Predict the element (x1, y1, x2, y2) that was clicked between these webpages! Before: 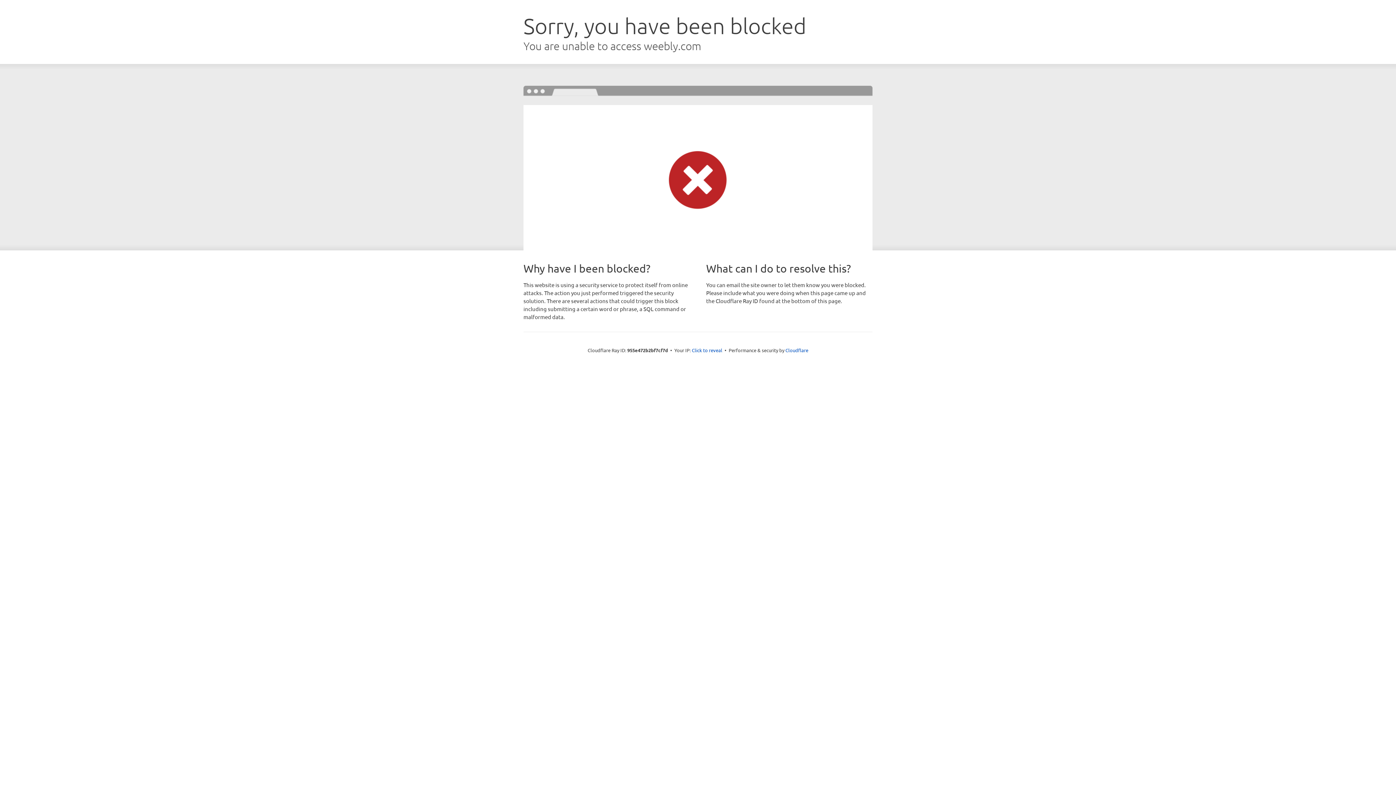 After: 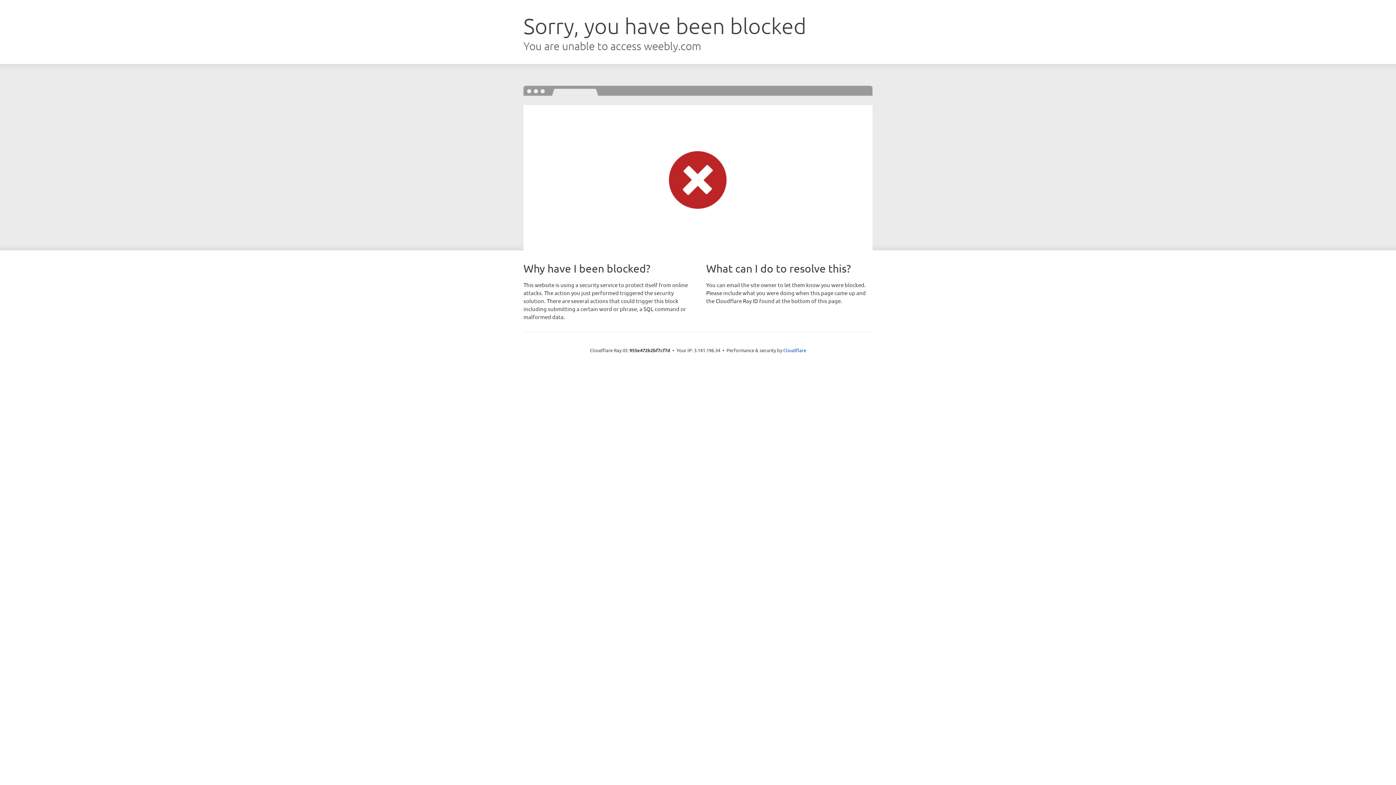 Action: bbox: (692, 346, 722, 353) label: Click to reveal